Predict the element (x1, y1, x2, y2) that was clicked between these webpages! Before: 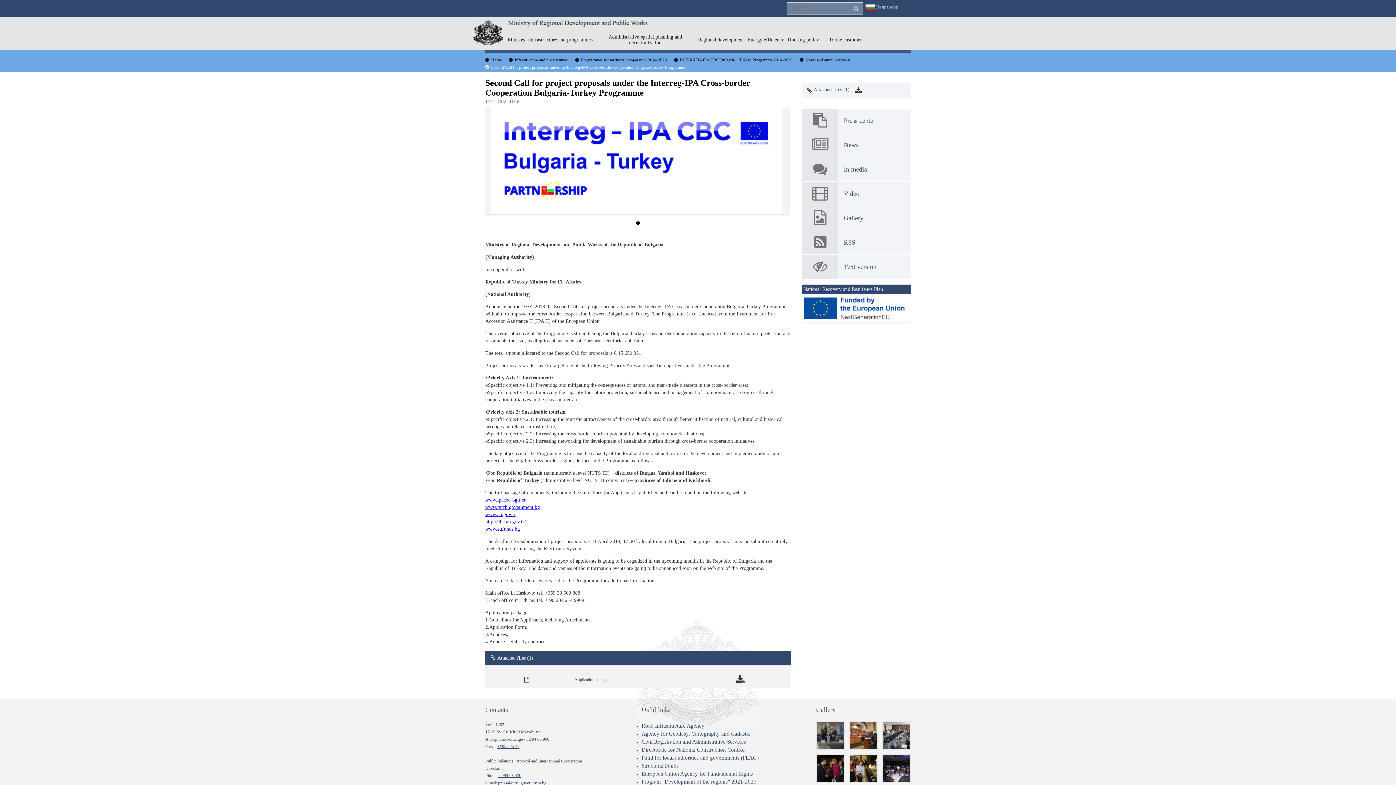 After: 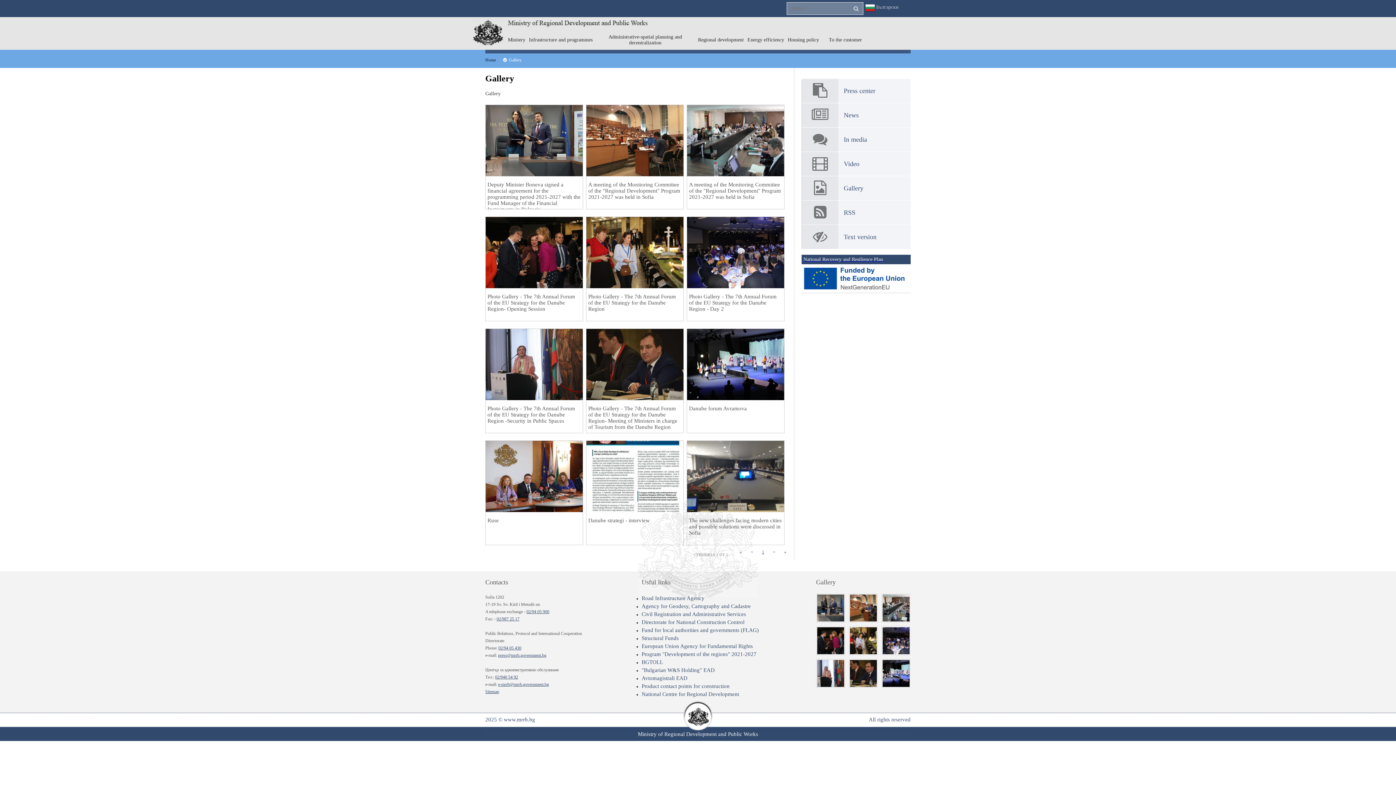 Action: bbox: (802, 206, 910, 230) label: Gallery